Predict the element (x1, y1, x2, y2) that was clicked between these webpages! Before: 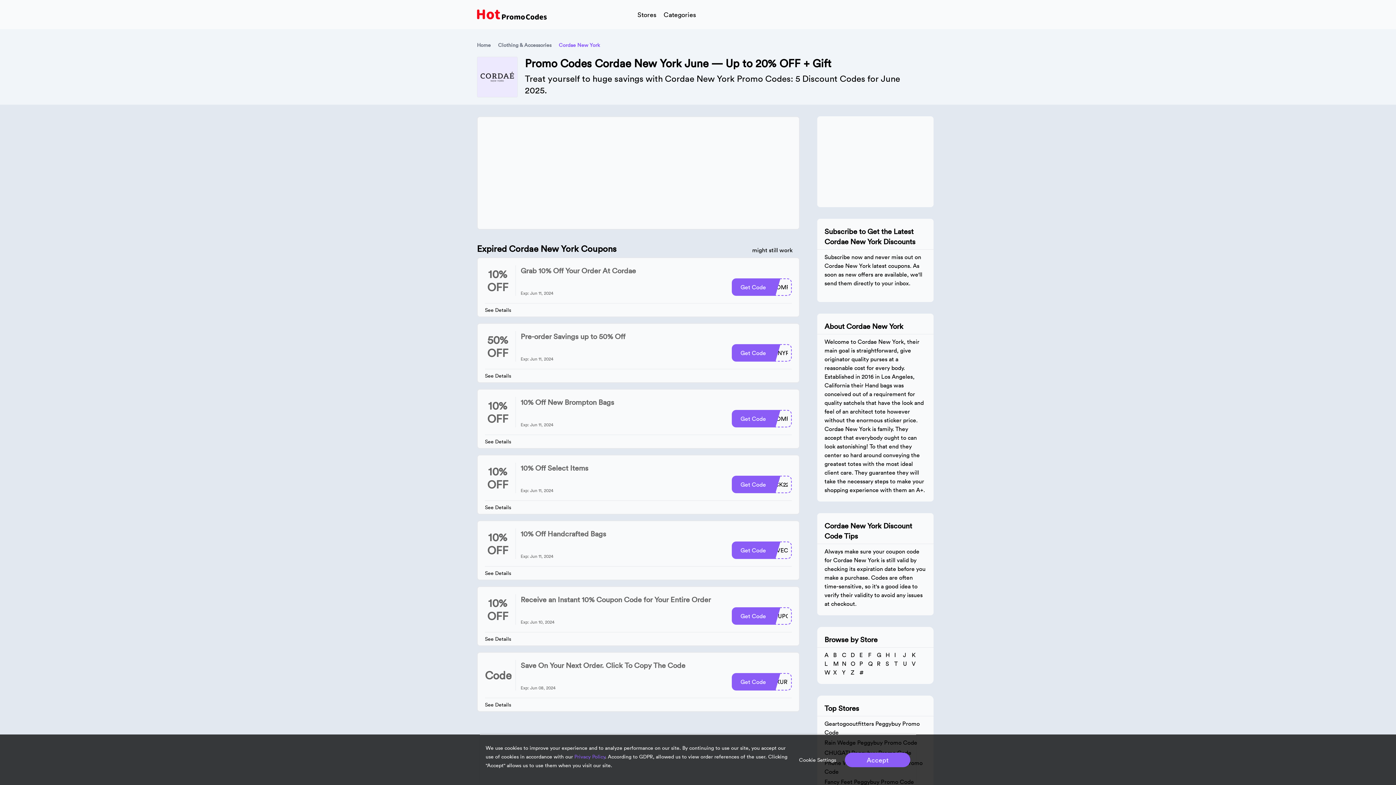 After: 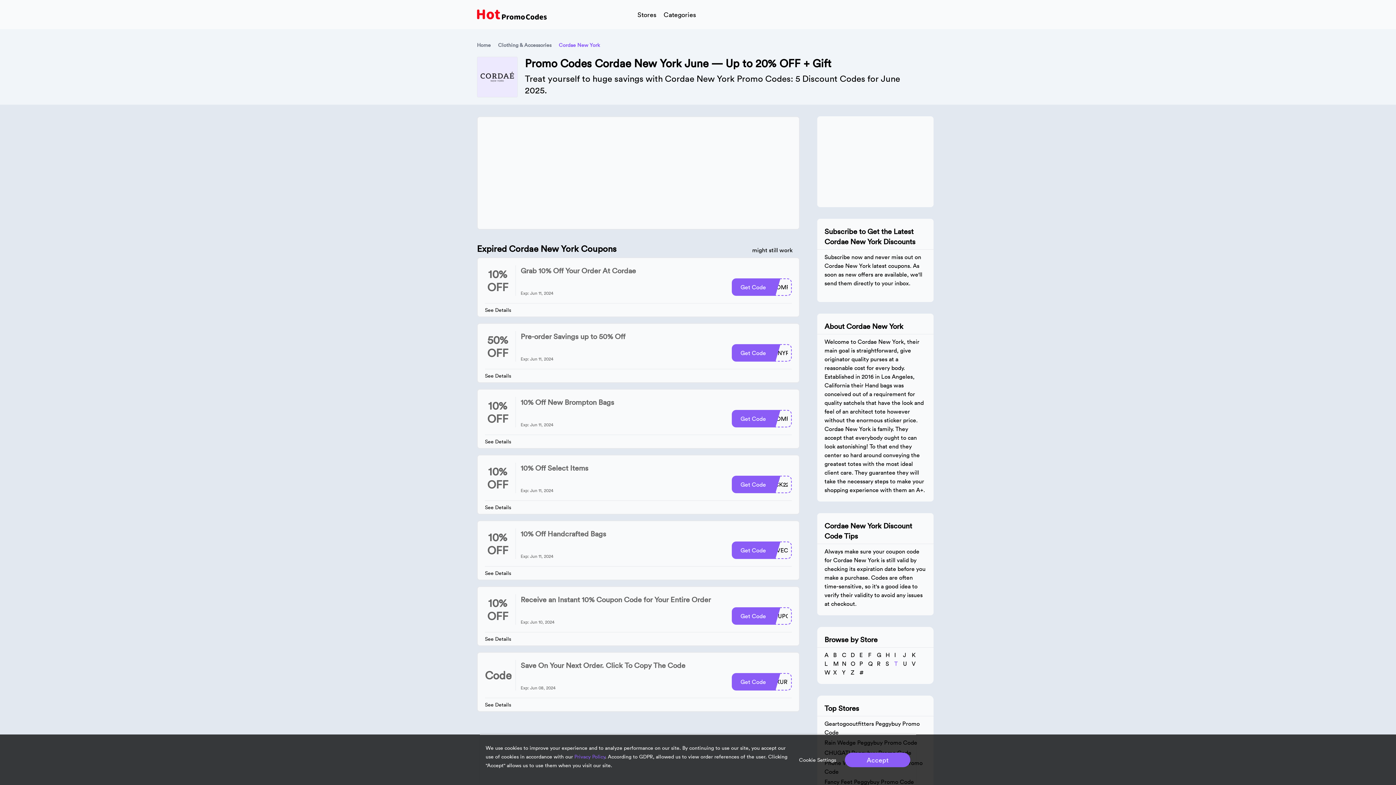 Action: bbox: (894, 660, 897, 667) label: T